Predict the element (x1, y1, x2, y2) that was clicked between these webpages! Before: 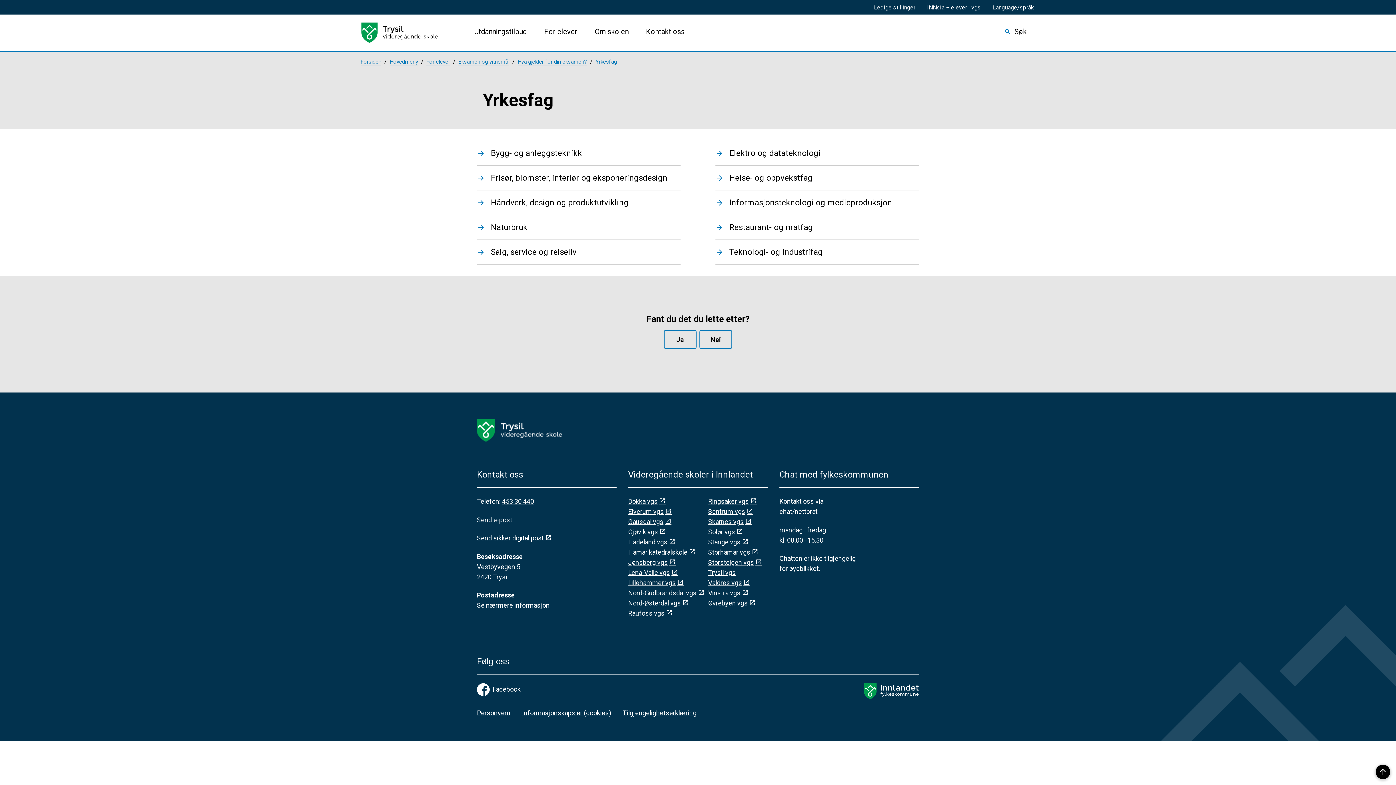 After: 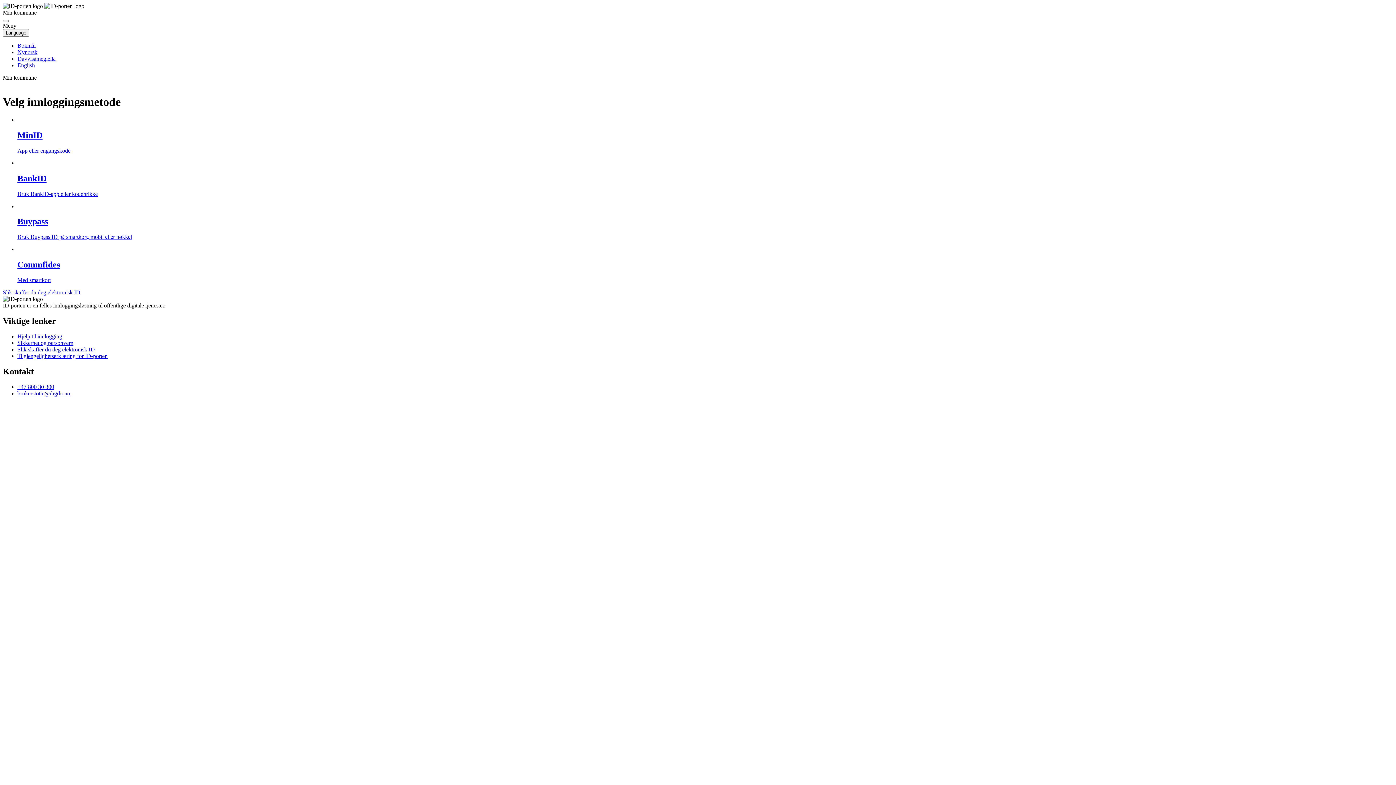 Action: label: Send sikker digital post bbox: (477, 534, 552, 542)